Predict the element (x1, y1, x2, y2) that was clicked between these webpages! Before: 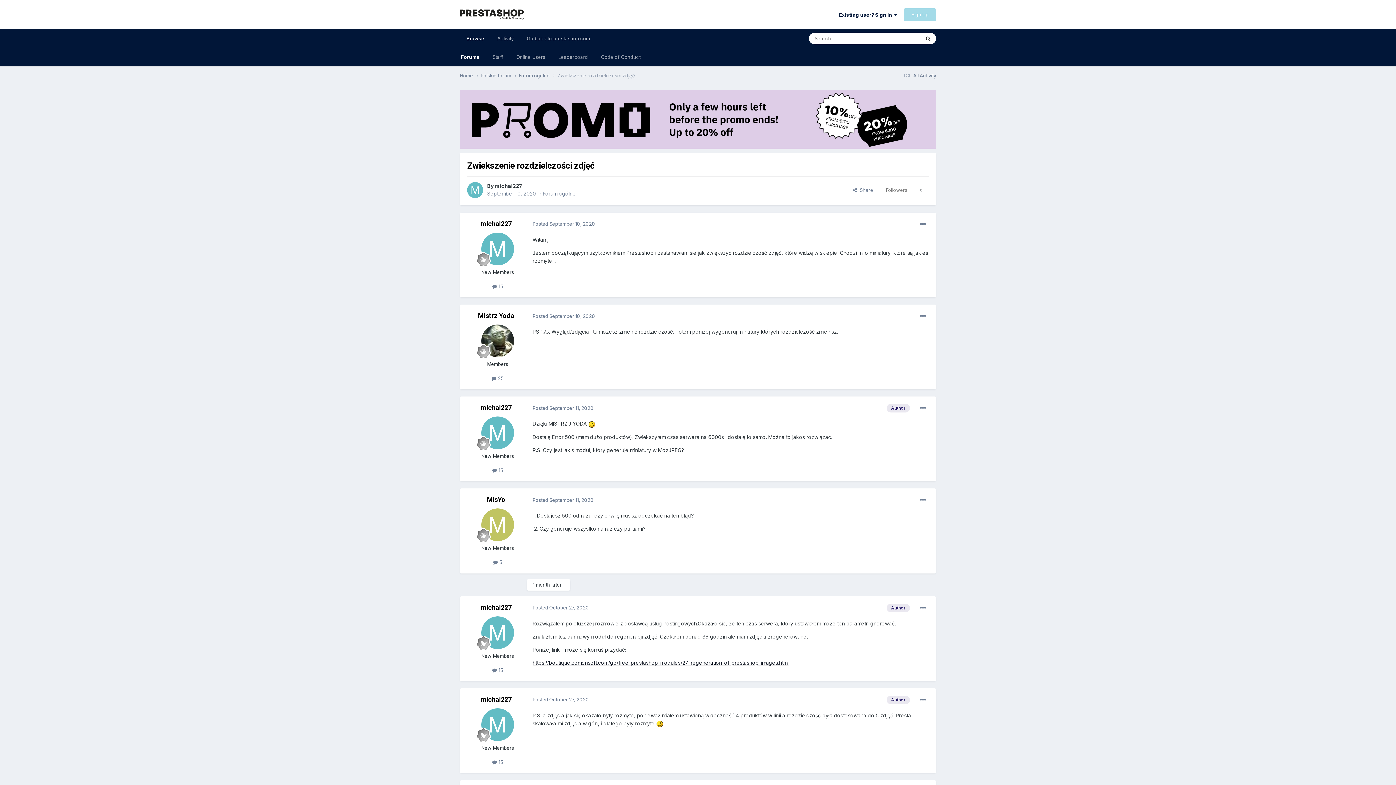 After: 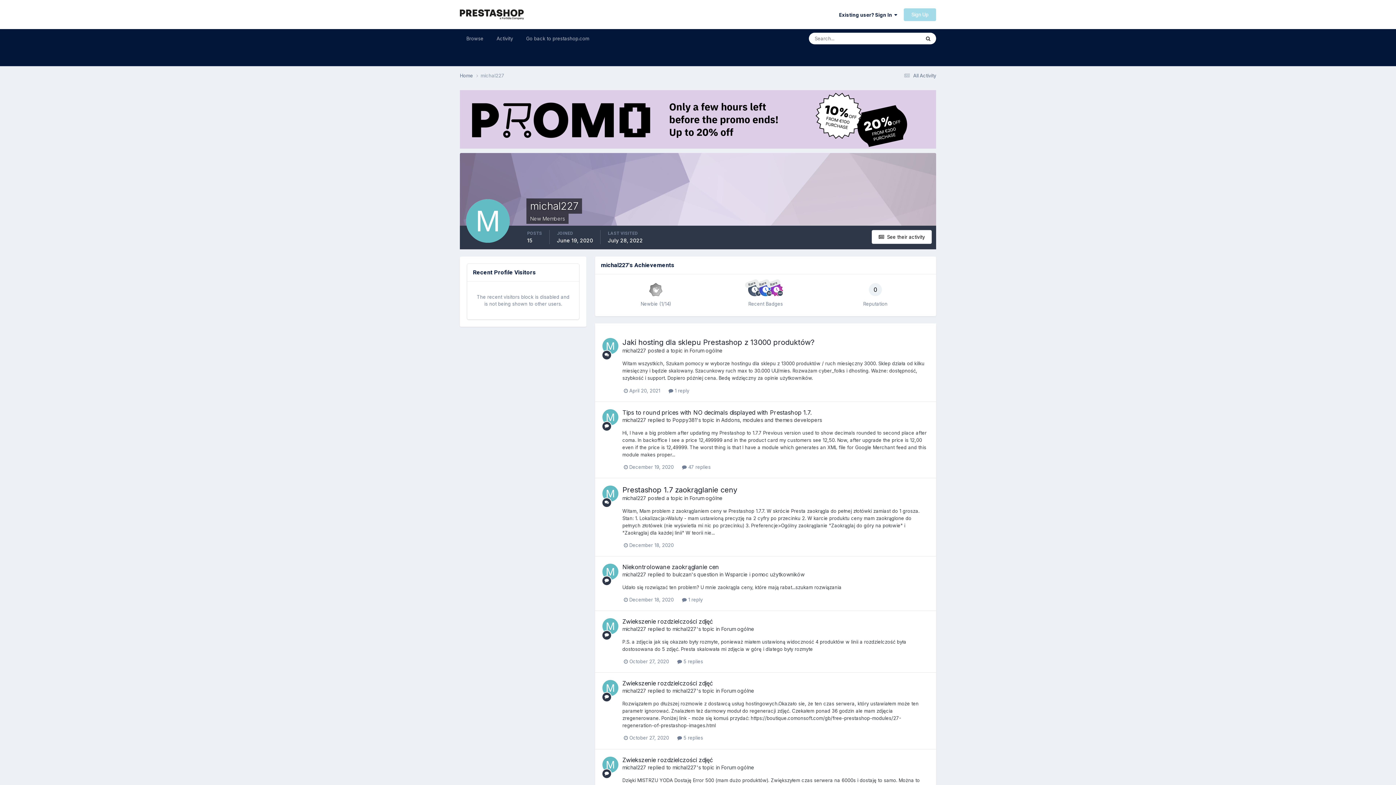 Action: bbox: (481, 416, 514, 449)